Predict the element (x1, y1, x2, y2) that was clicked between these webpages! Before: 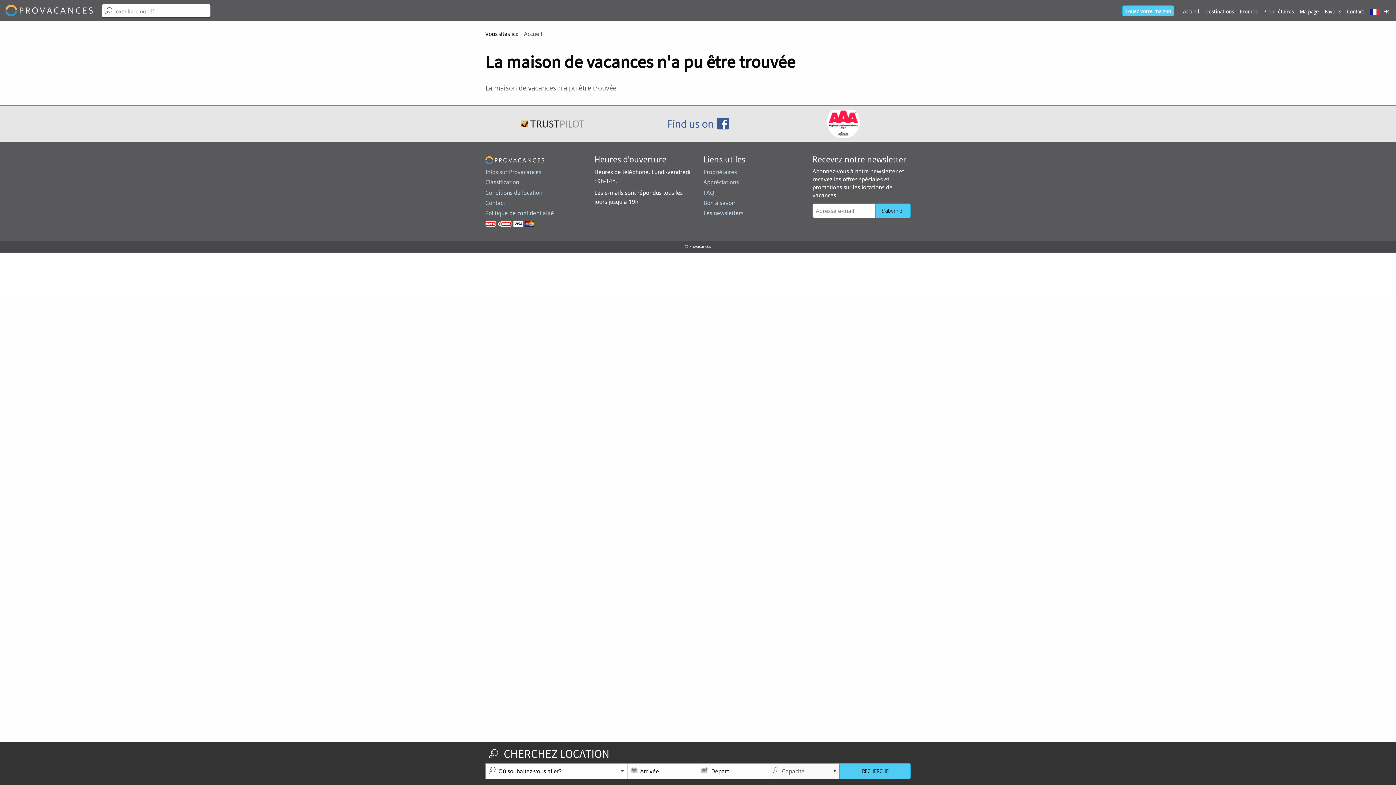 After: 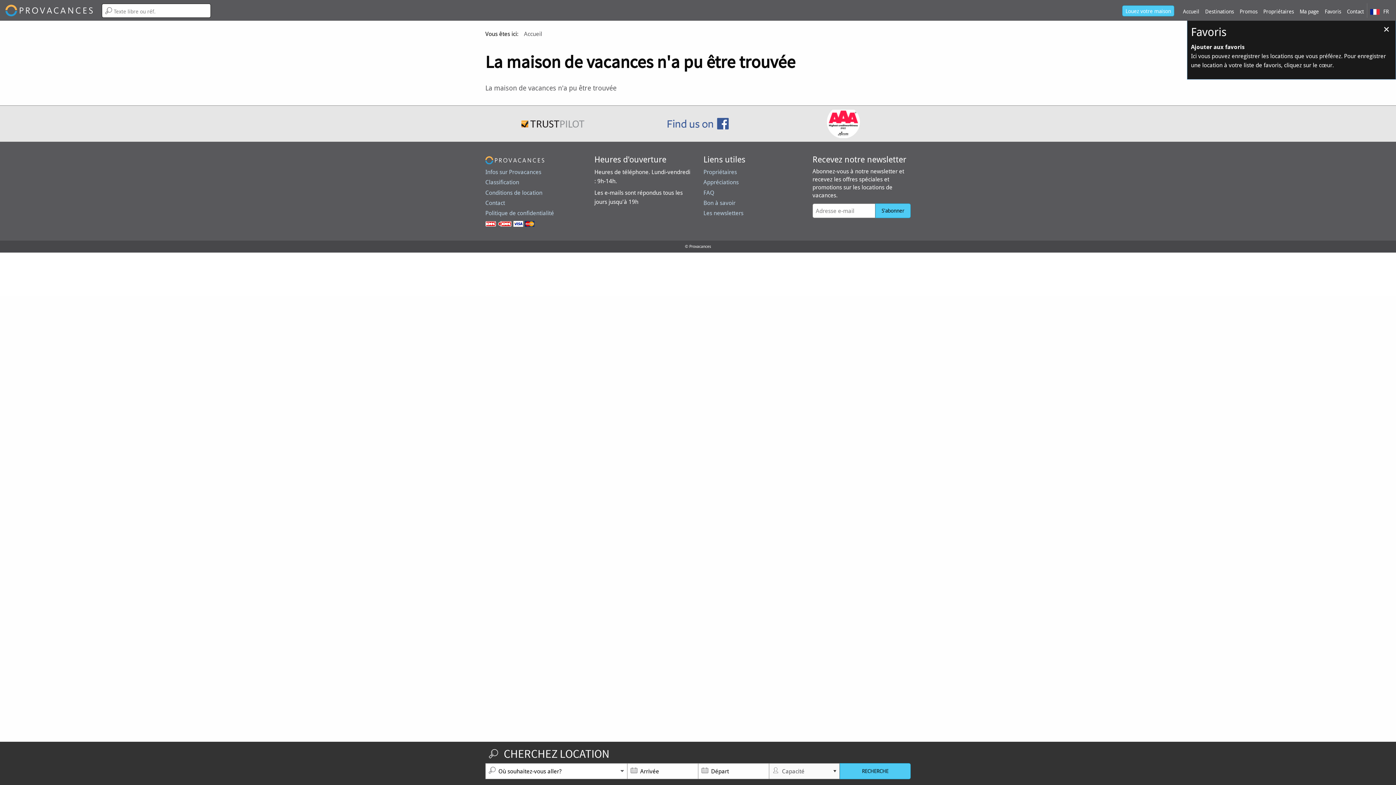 Action: label: Favoris bbox: (1322, 3, 1344, 17)